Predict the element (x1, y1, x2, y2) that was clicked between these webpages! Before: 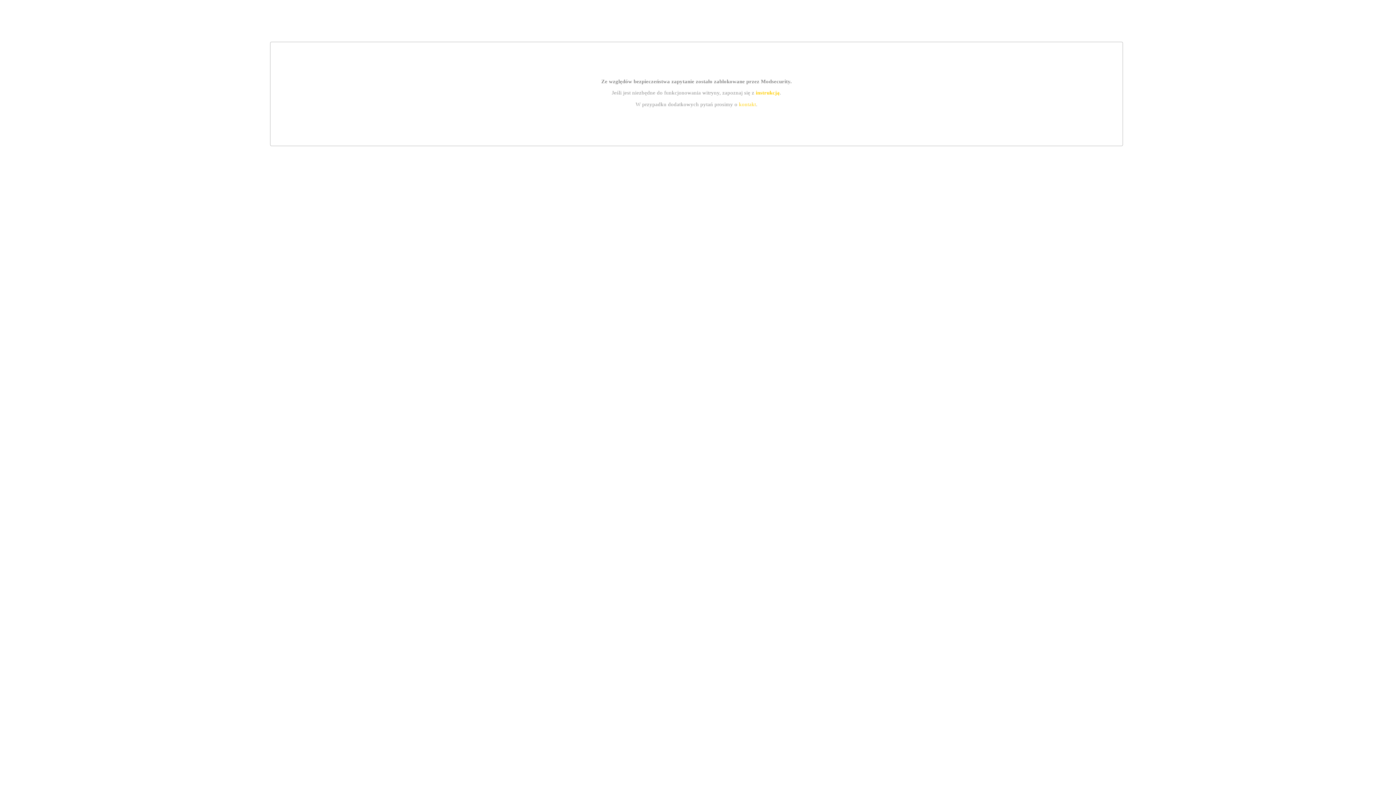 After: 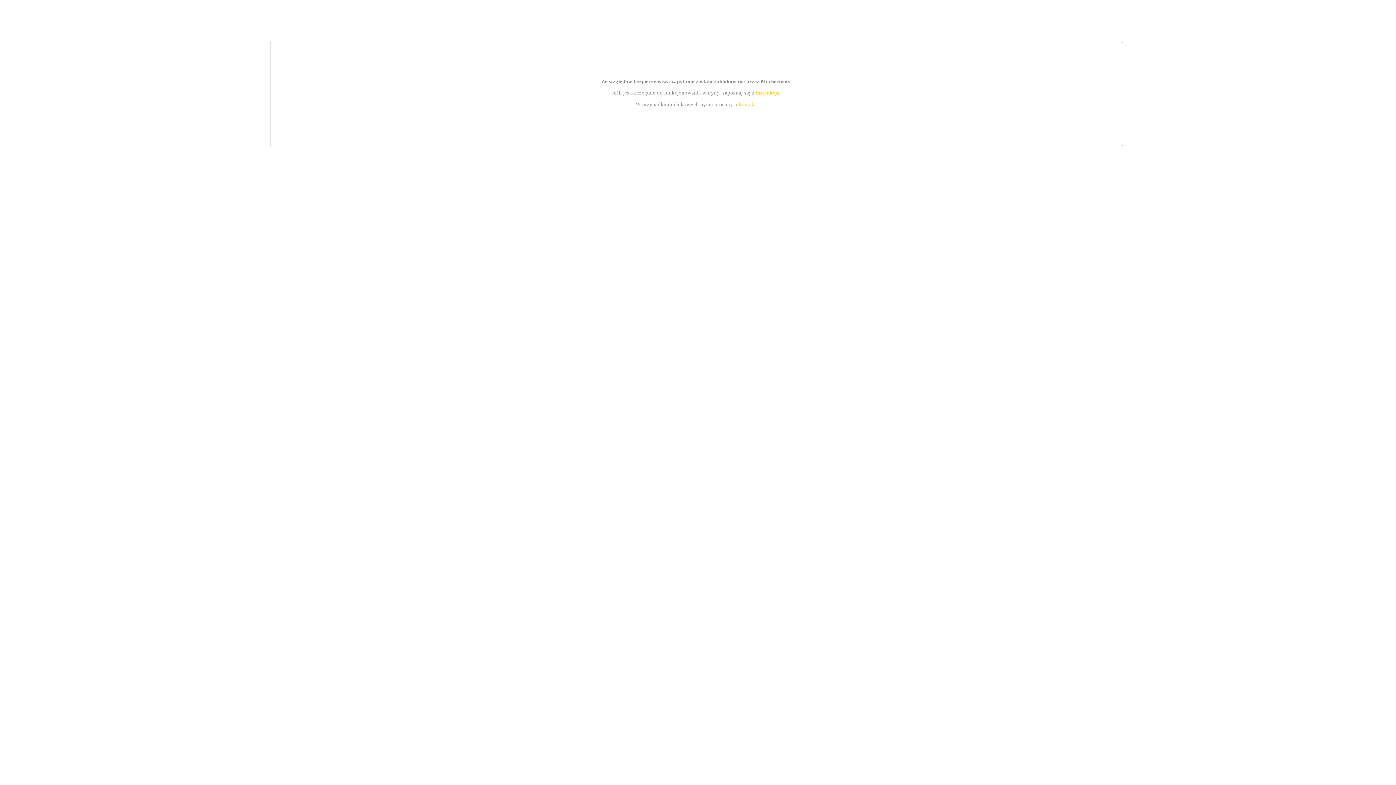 Action: bbox: (755, 89, 779, 95) label: instrukcją